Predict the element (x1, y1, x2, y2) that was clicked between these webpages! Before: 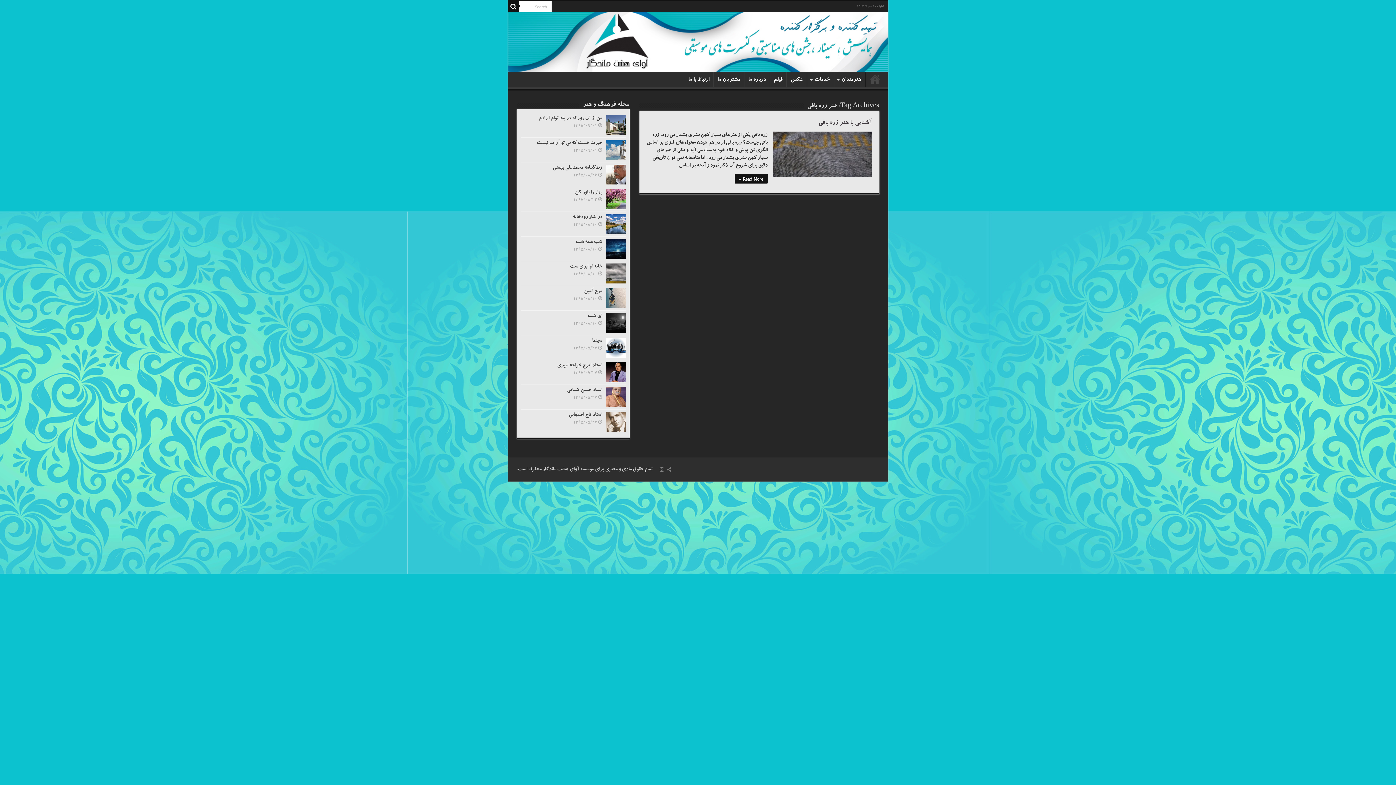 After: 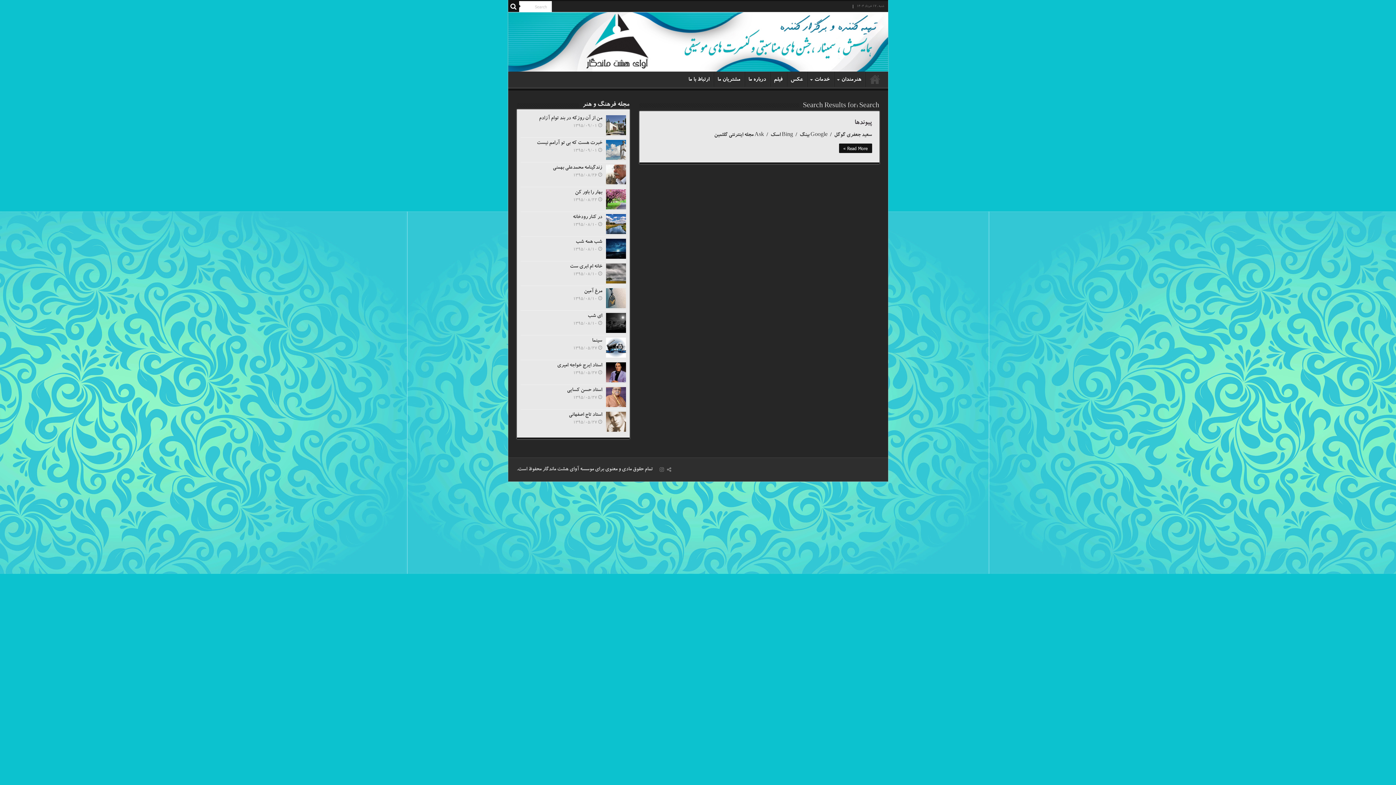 Action: bbox: (508, 1, 519, 12)